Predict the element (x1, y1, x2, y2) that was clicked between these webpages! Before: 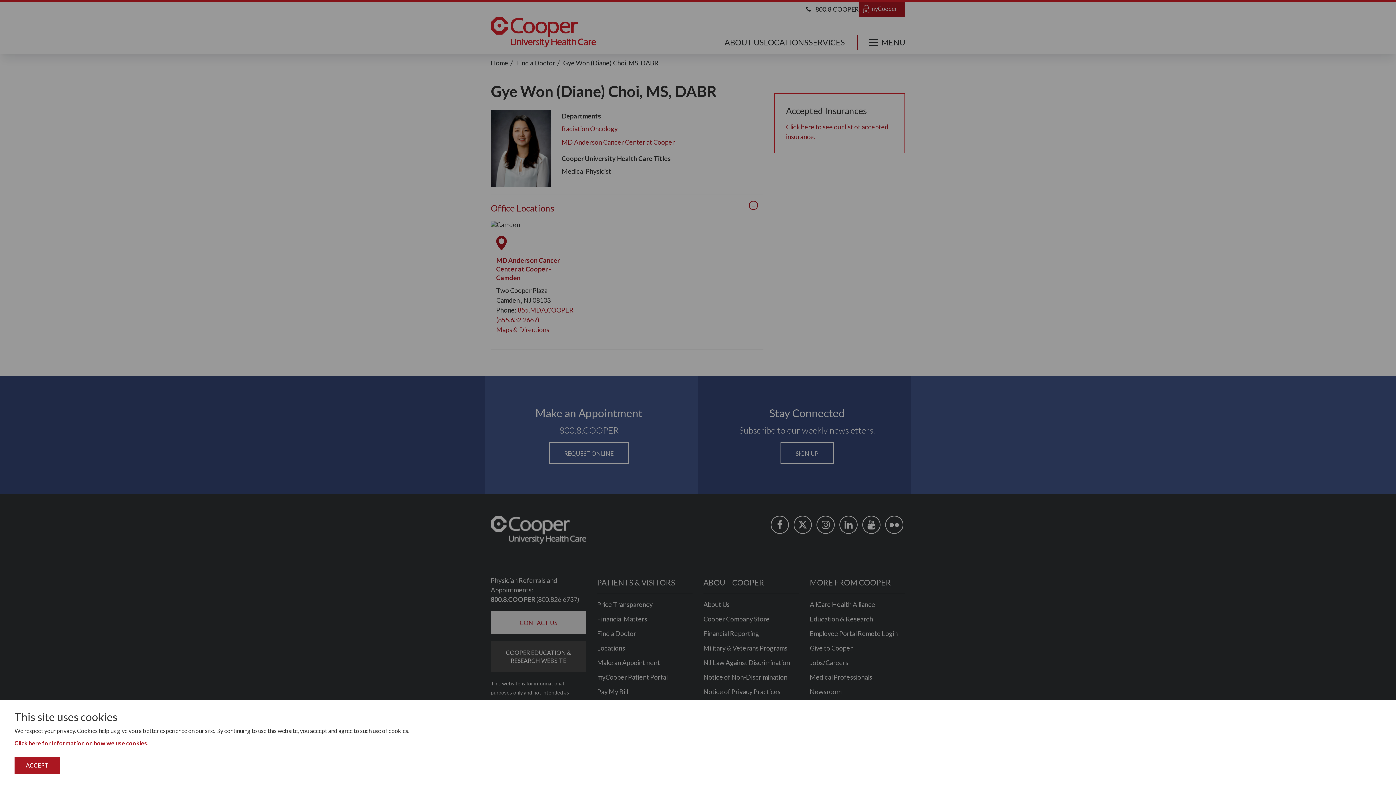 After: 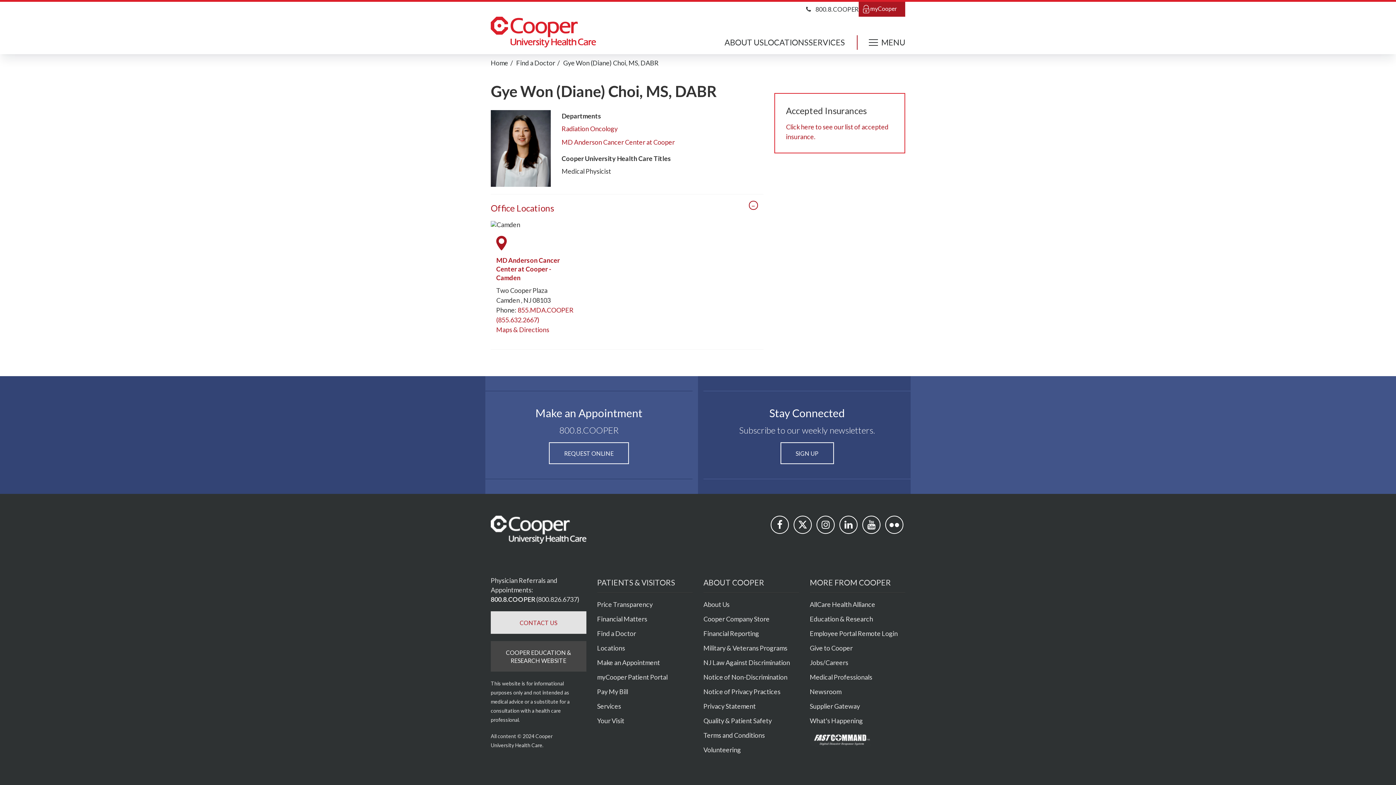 Action: label: ACCEPT bbox: (14, 757, 60, 774)